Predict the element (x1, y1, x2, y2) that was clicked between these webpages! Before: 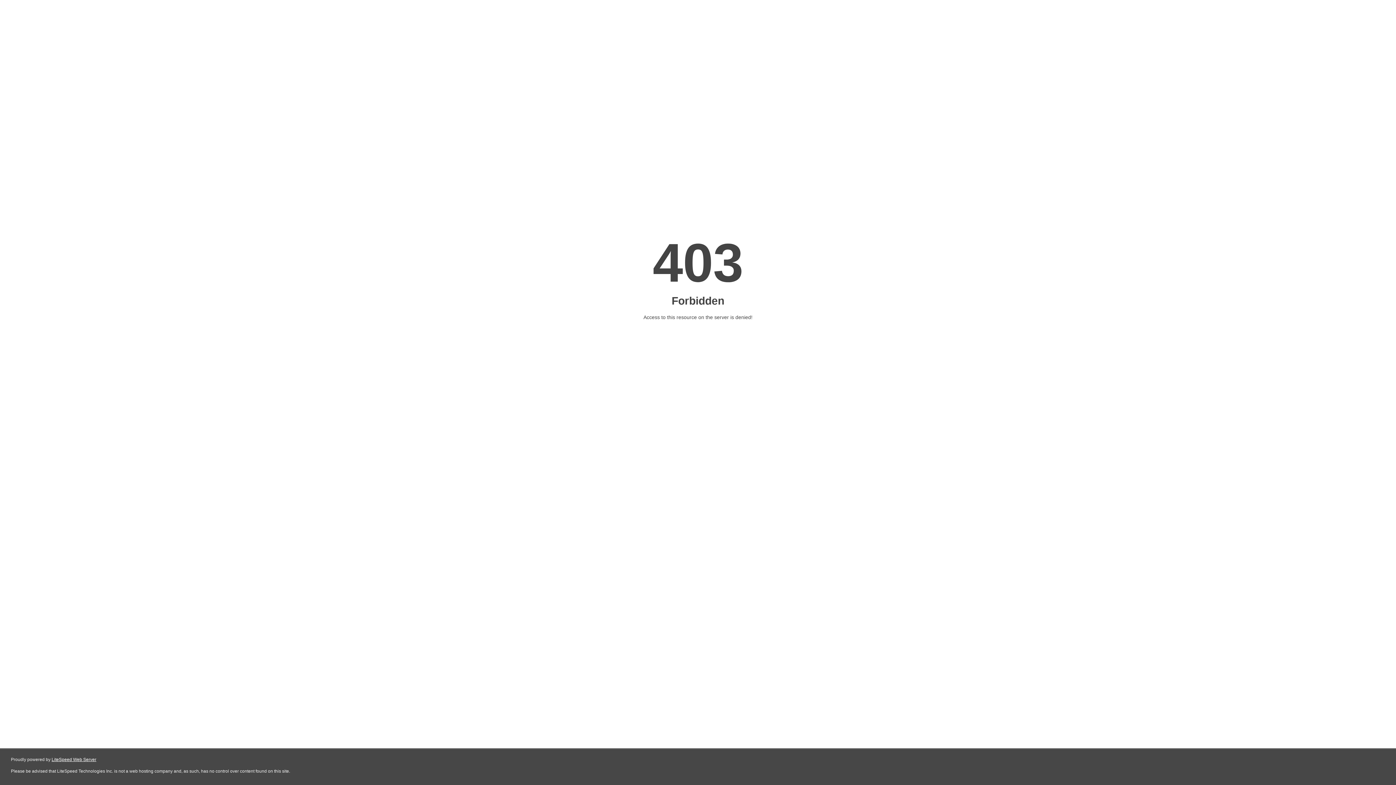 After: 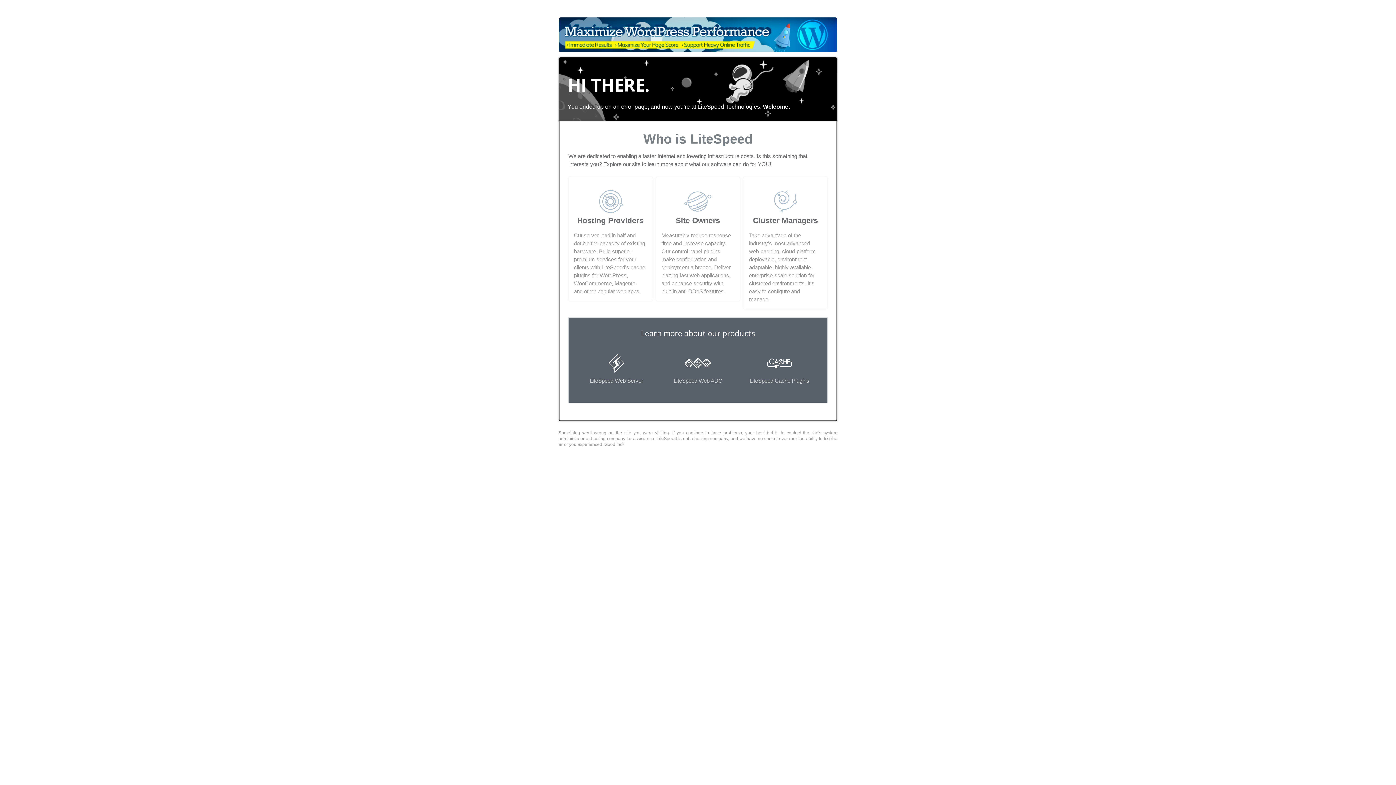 Action: bbox: (51, 757, 96, 762) label: LiteSpeed Web Server